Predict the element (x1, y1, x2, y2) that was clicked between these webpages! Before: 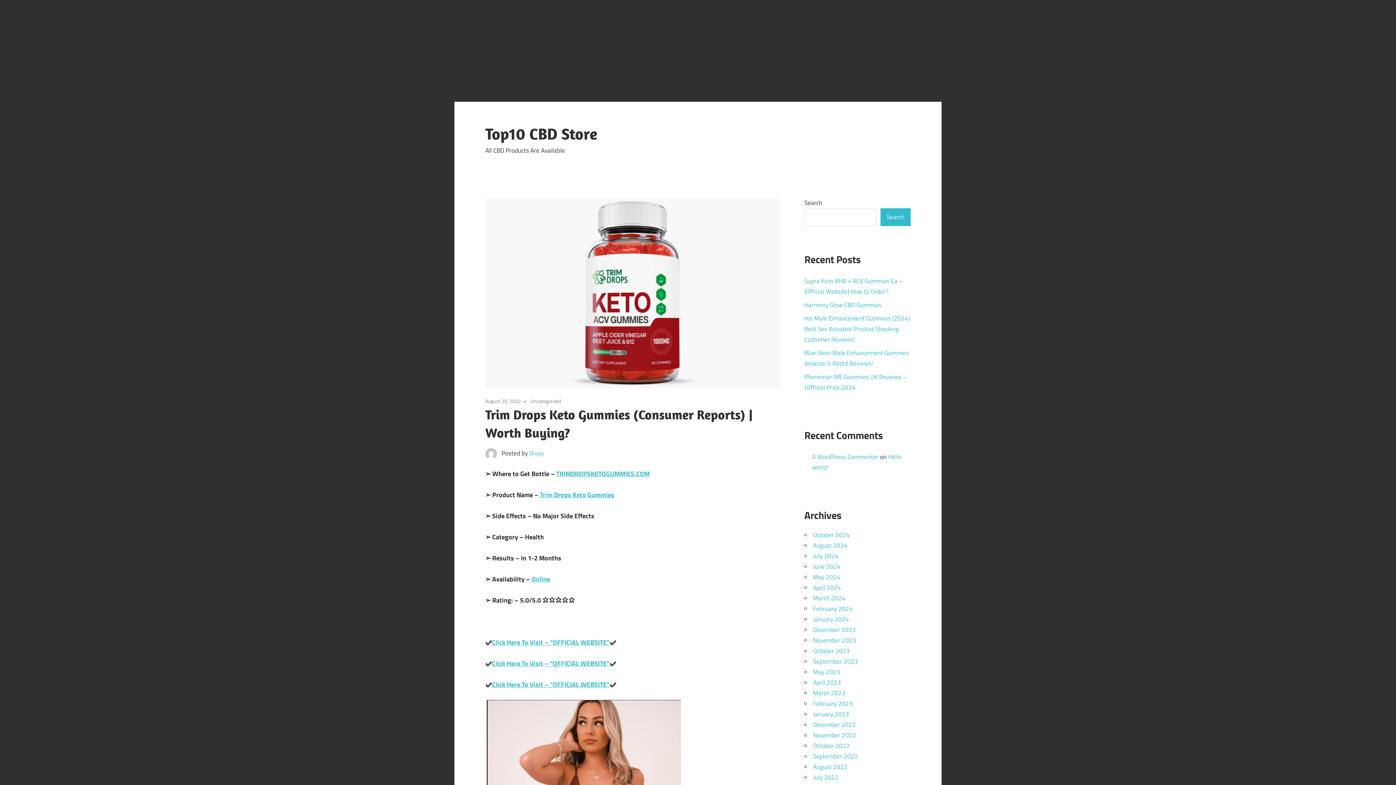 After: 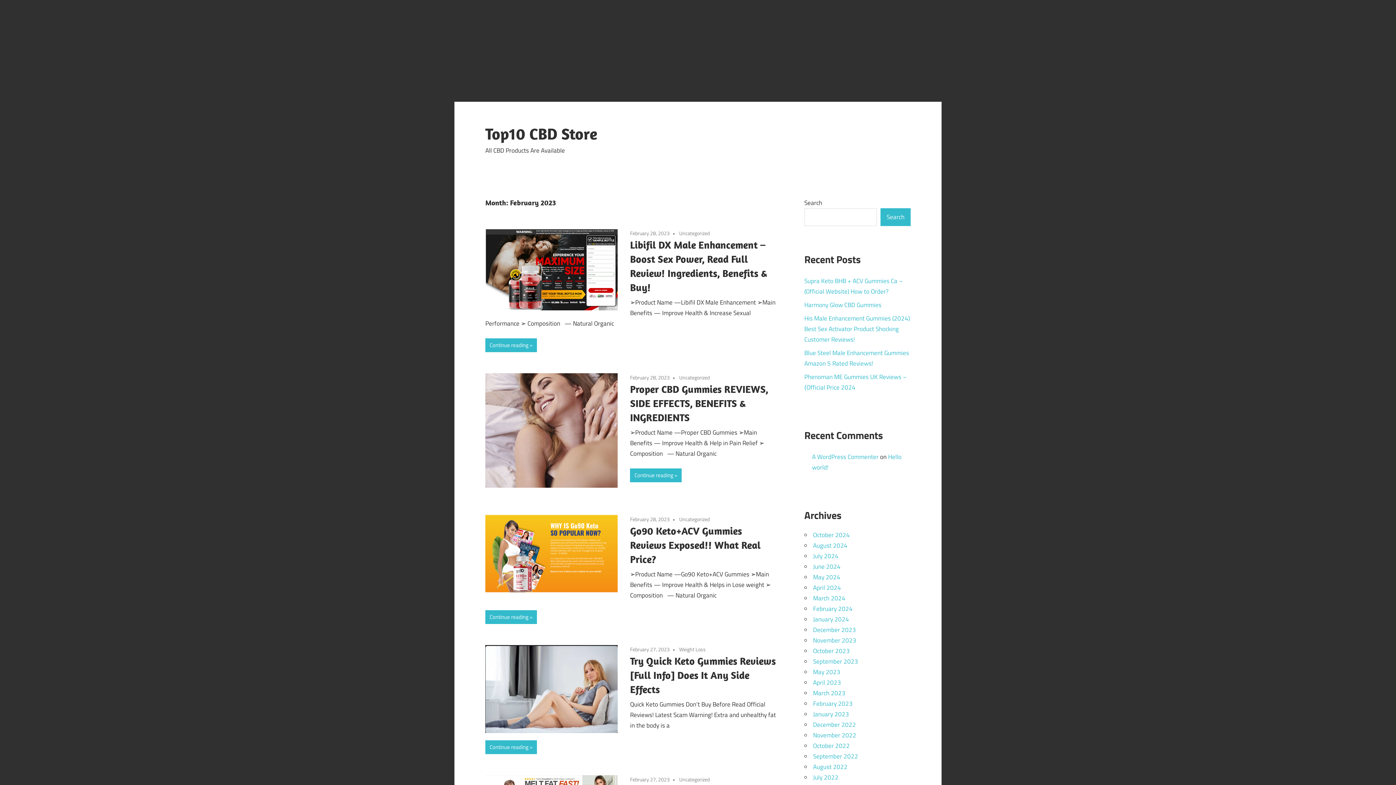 Action: label: February 2023 bbox: (813, 699, 852, 708)